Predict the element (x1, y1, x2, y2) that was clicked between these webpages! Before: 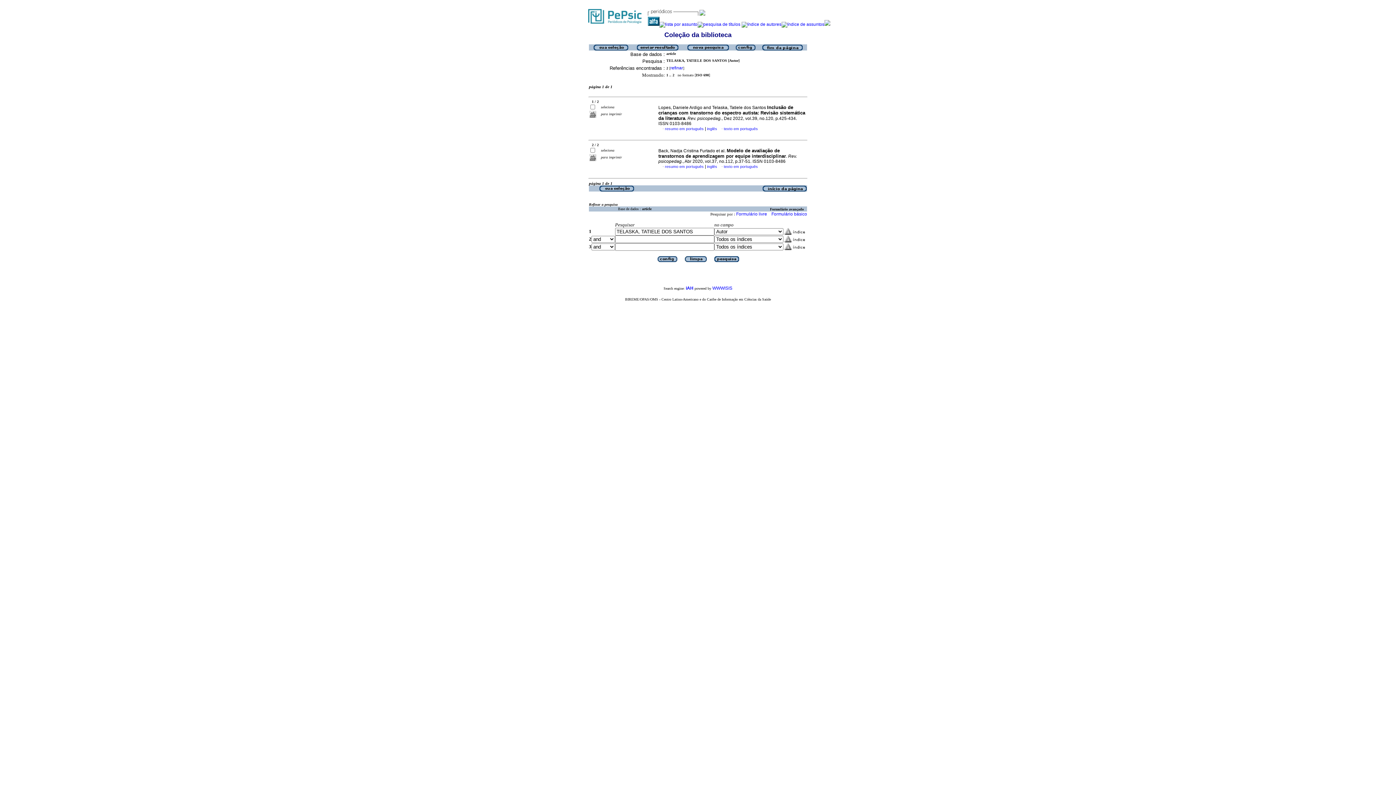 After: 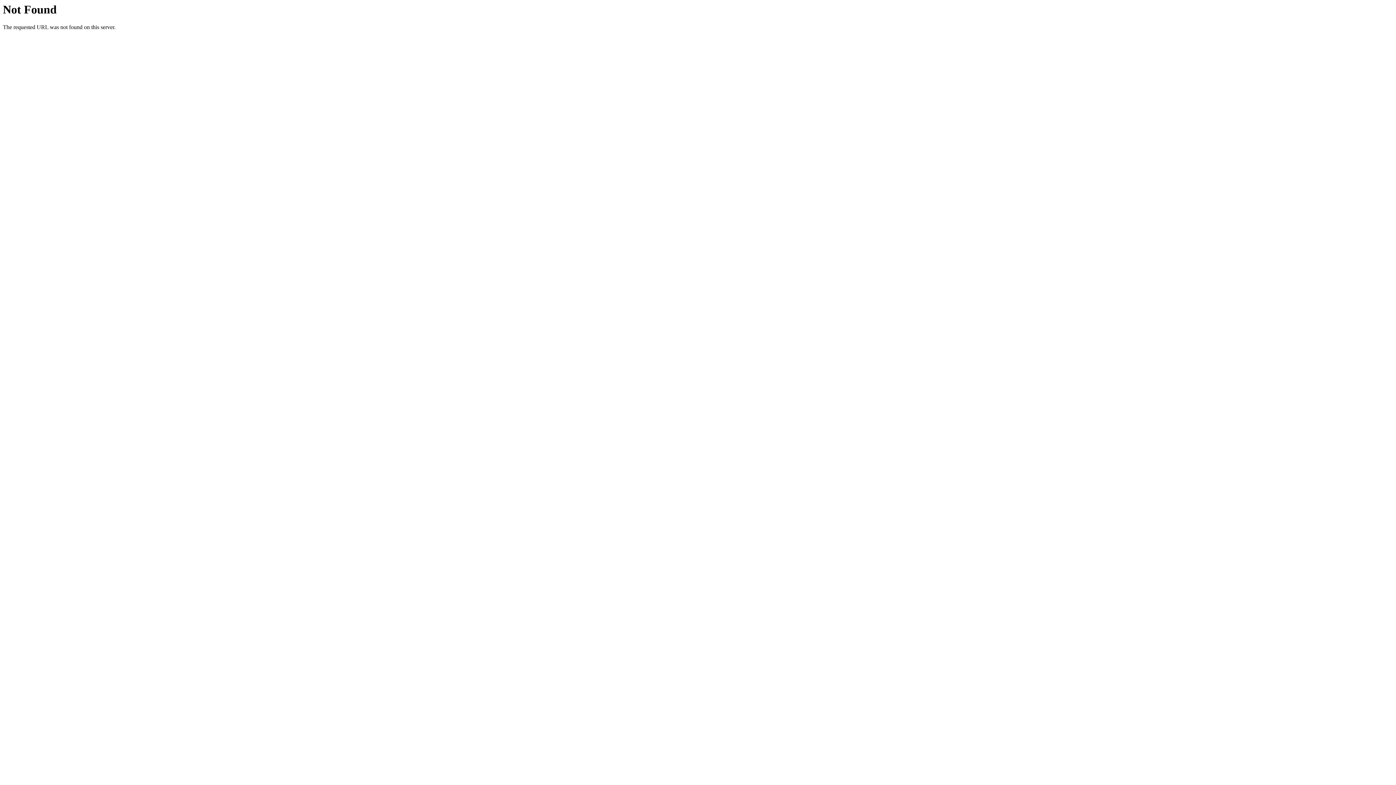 Action: label: WWWISIS bbox: (712, 285, 732, 290)